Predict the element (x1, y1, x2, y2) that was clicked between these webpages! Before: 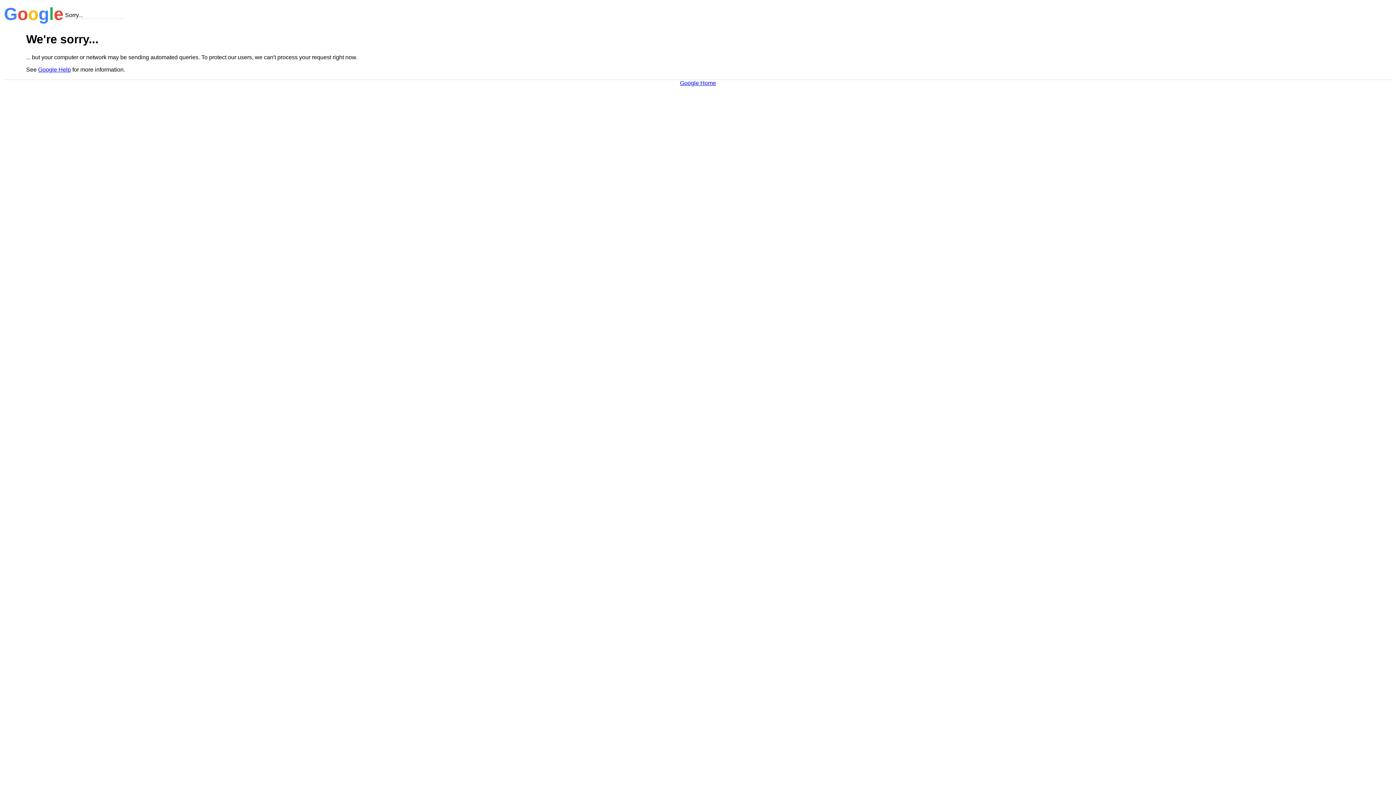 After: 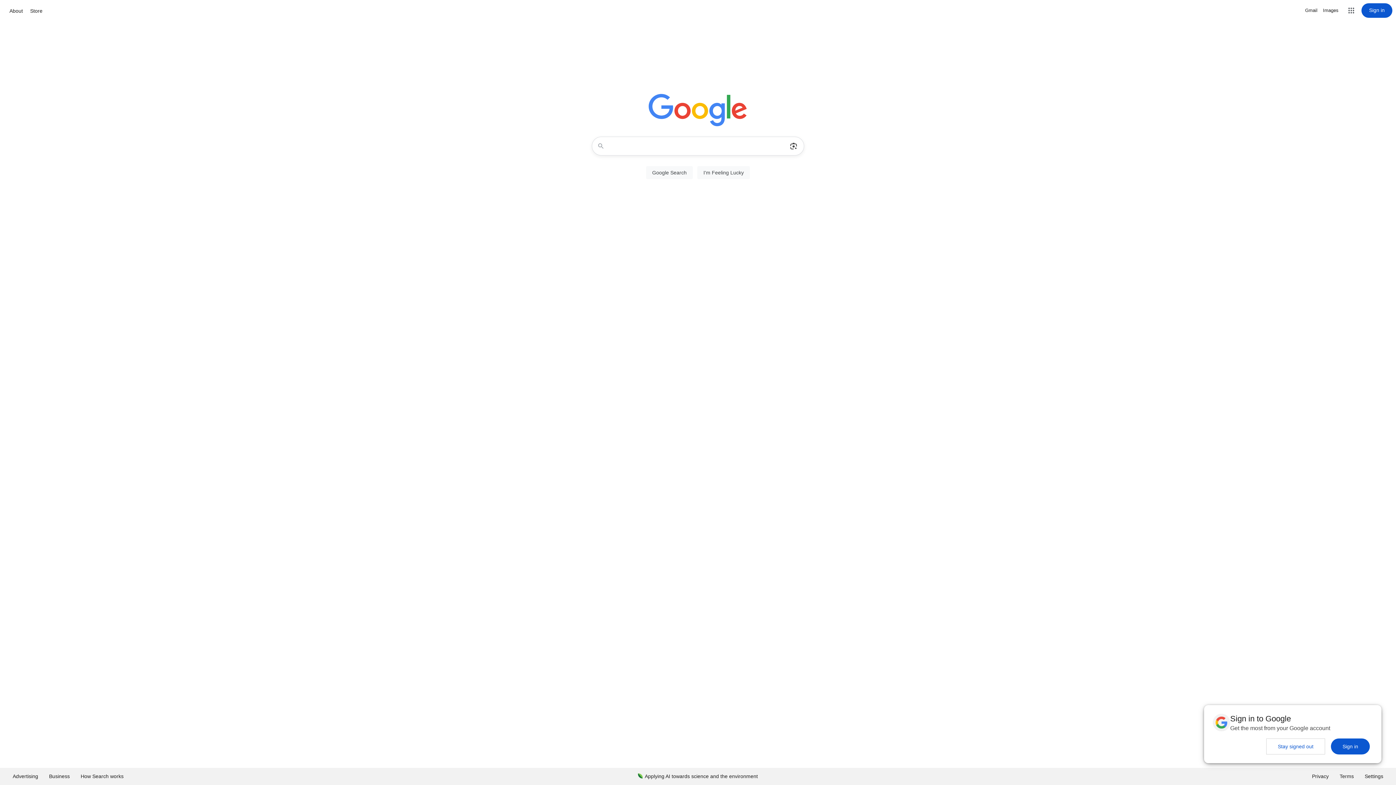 Action: label: Google Home bbox: (680, 79, 716, 86)